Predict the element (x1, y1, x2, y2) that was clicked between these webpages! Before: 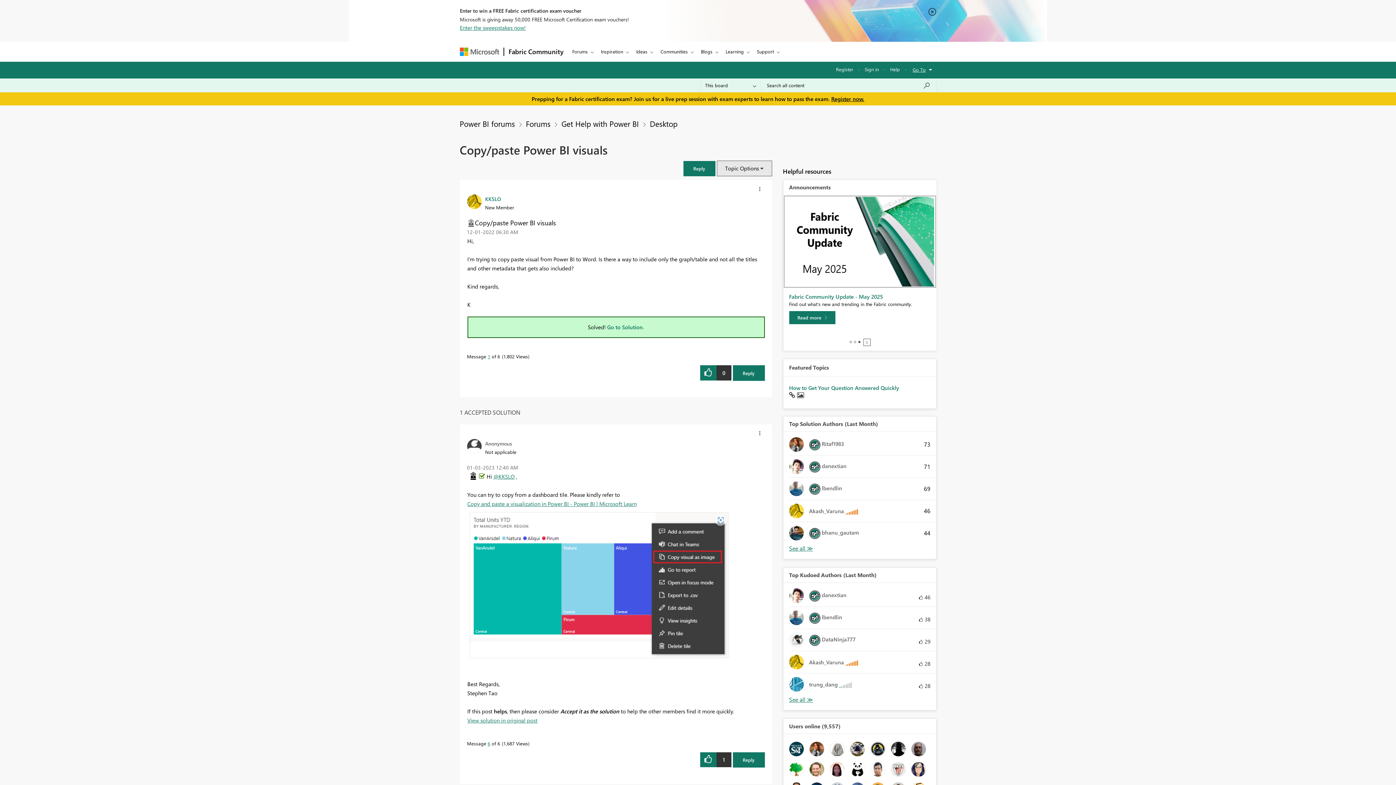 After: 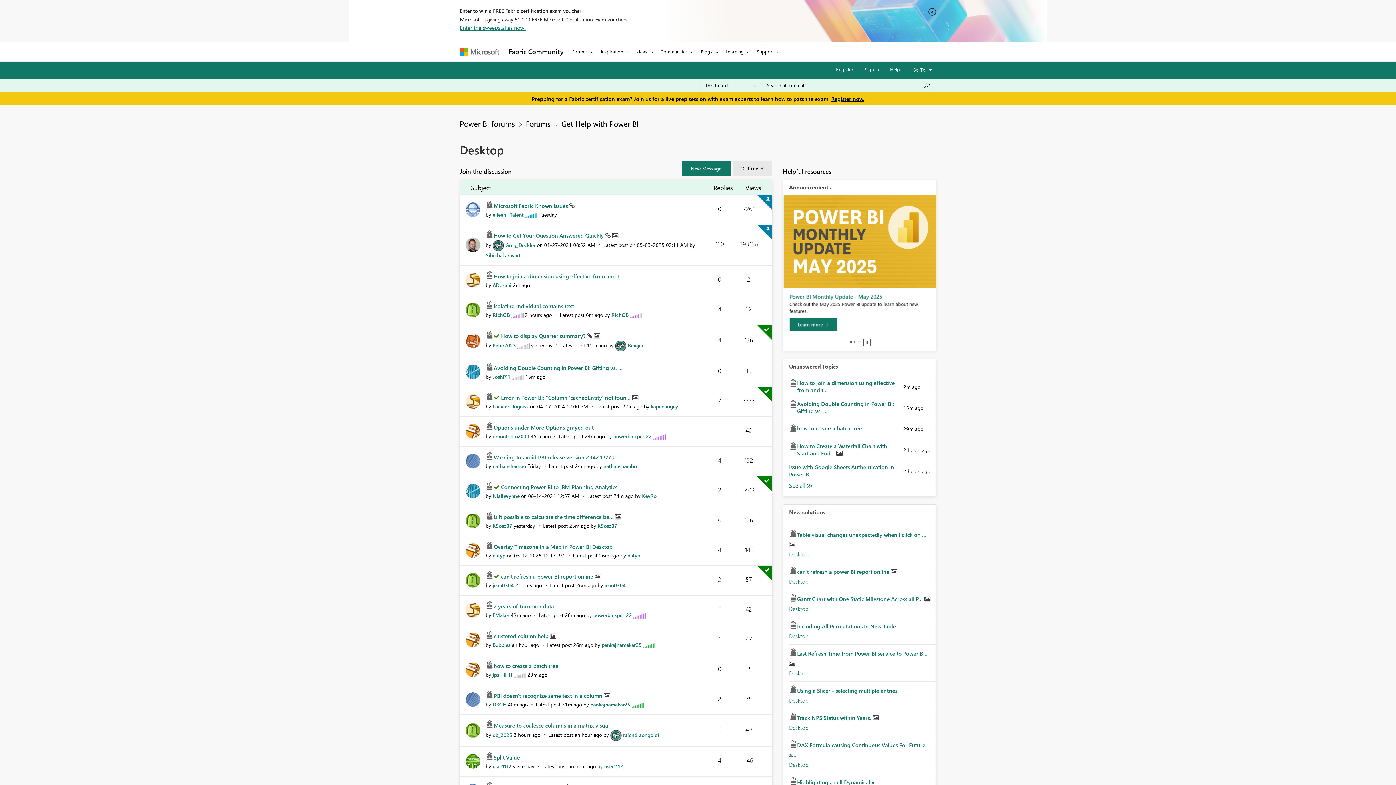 Action: bbox: (650, 118, 677, 128) label: Desktop